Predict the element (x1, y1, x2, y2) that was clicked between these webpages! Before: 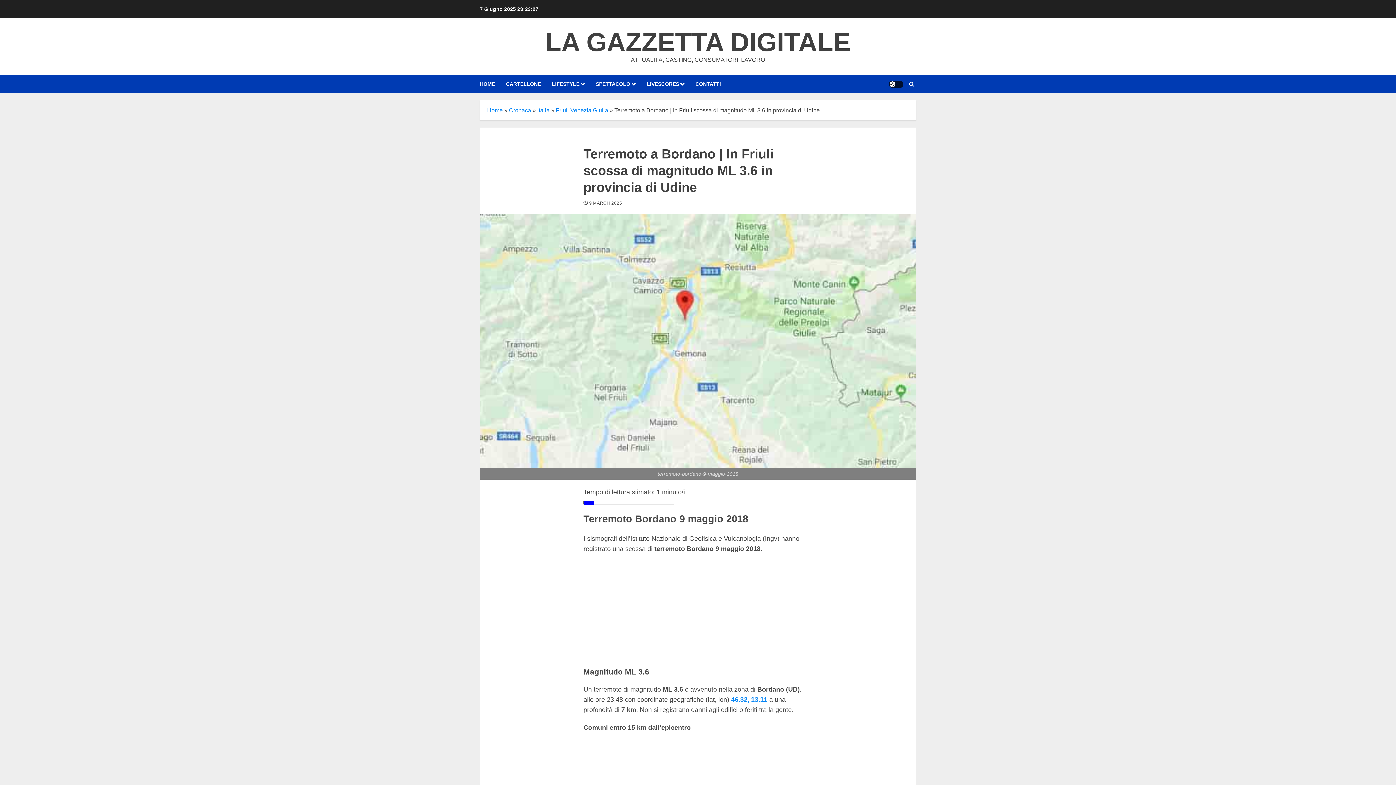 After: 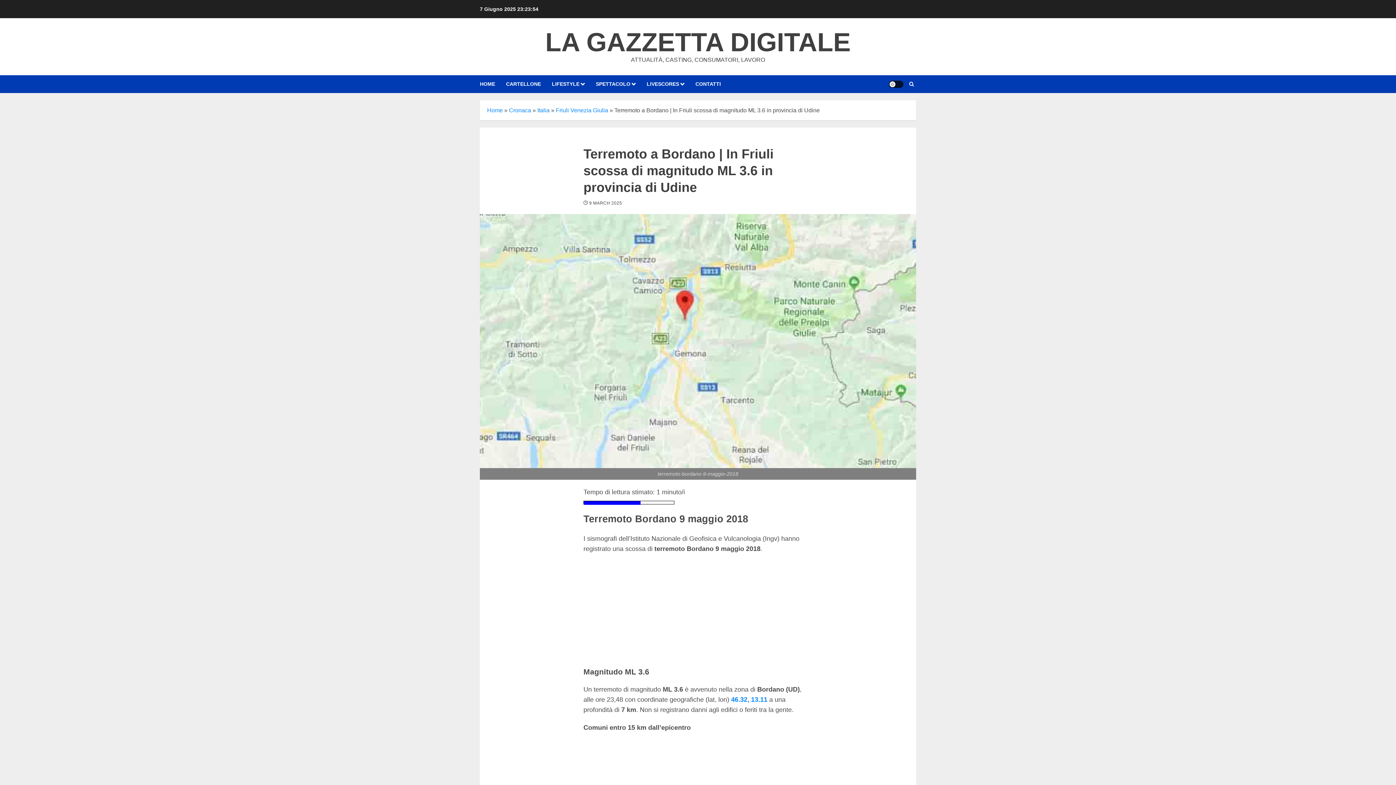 Action: bbox: (731, 696, 767, 703) label: 46.32, 13.11